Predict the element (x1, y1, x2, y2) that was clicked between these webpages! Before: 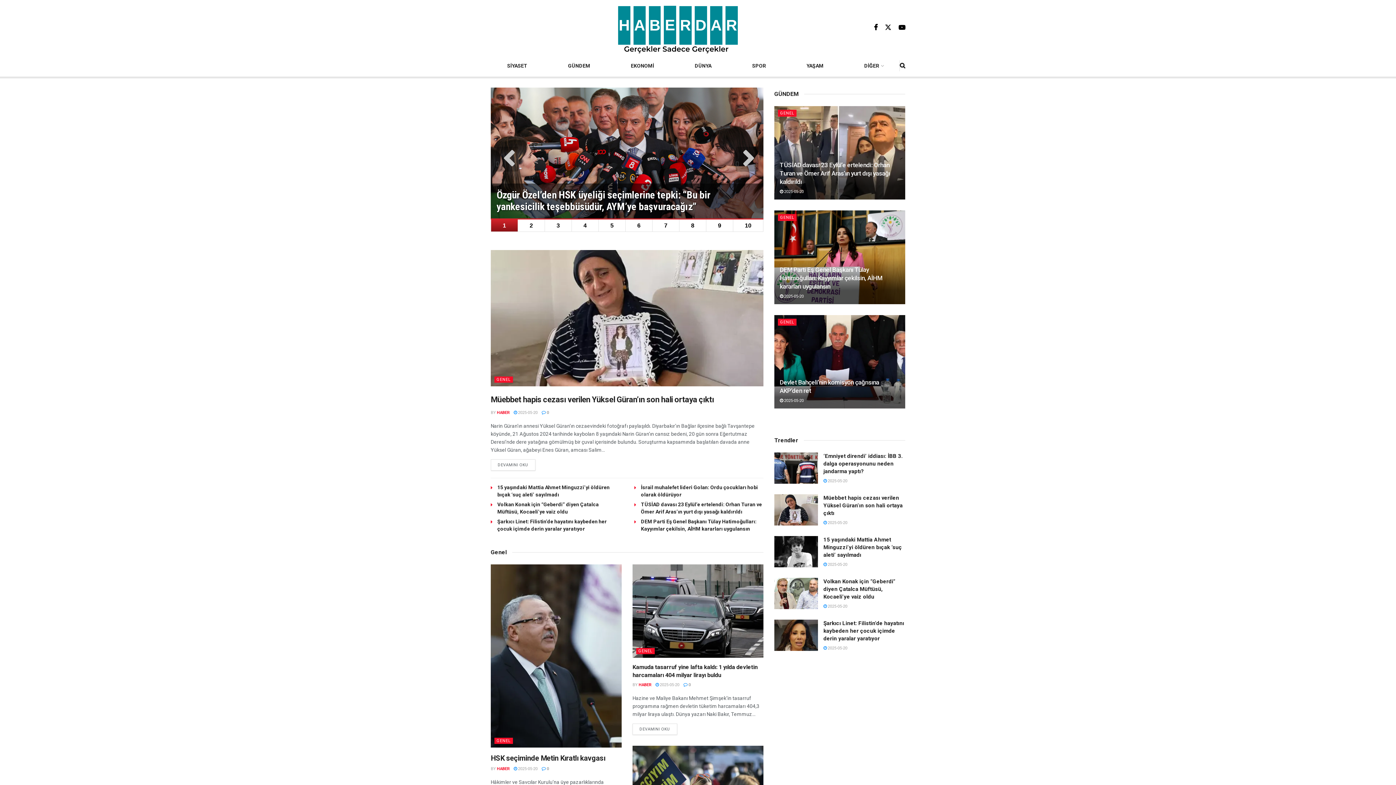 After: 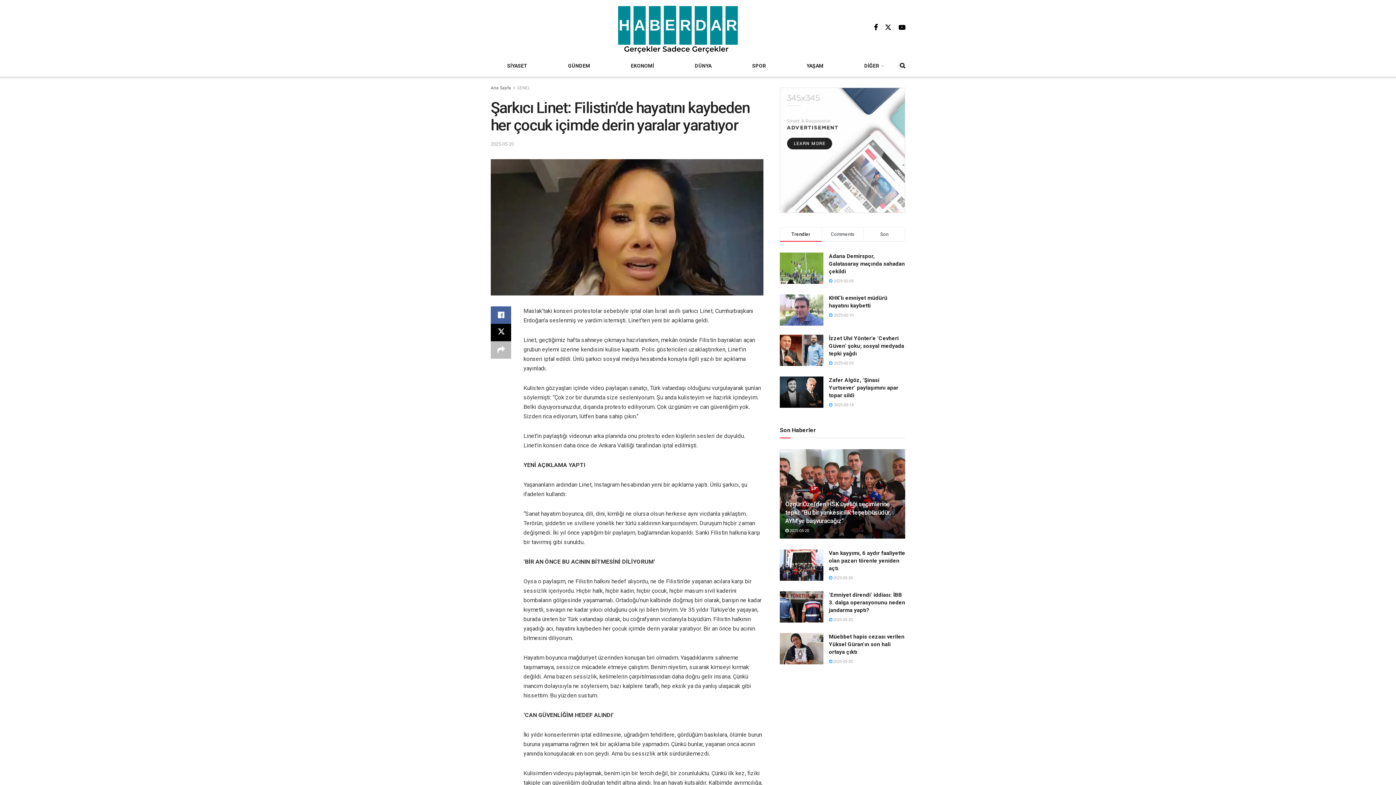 Action: label:  2025-05-20 bbox: (823, 646, 847, 650)